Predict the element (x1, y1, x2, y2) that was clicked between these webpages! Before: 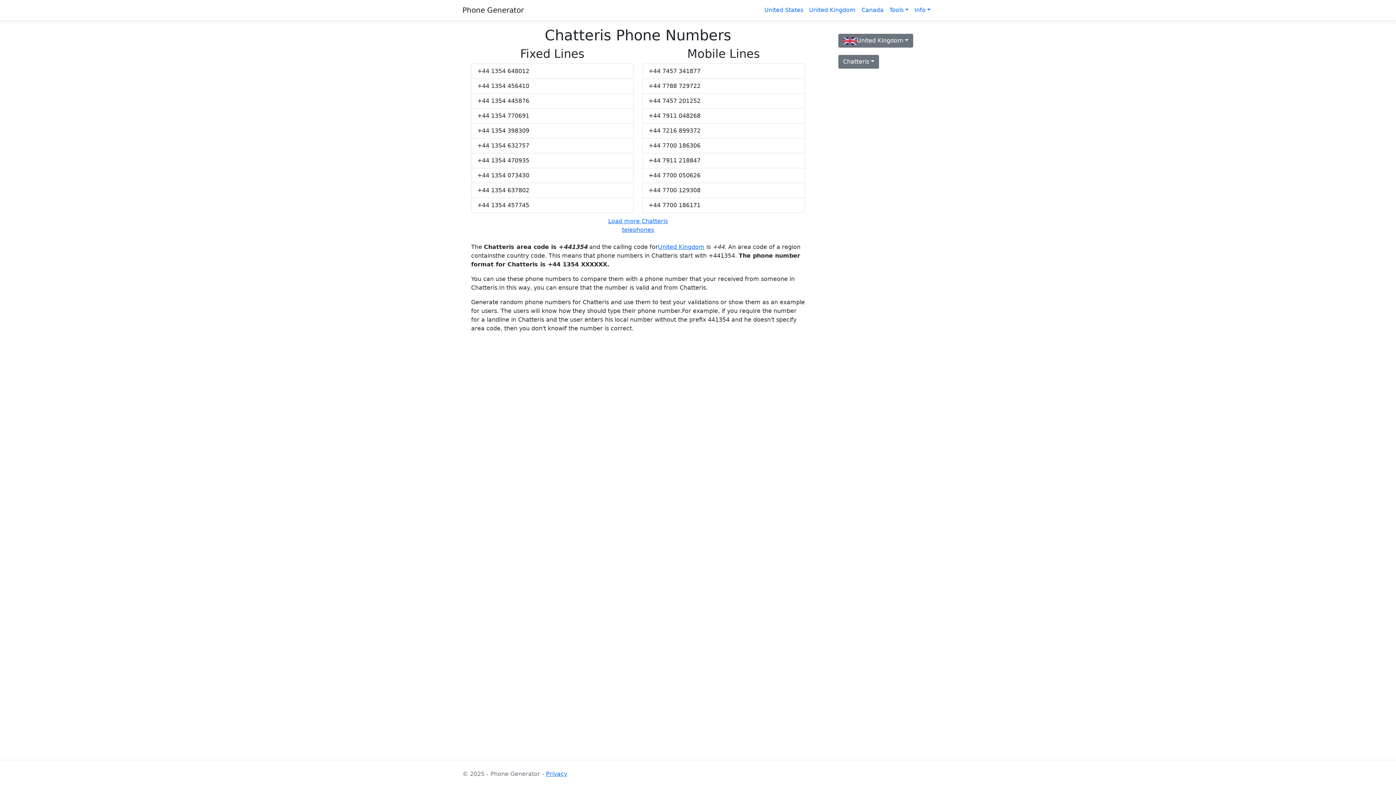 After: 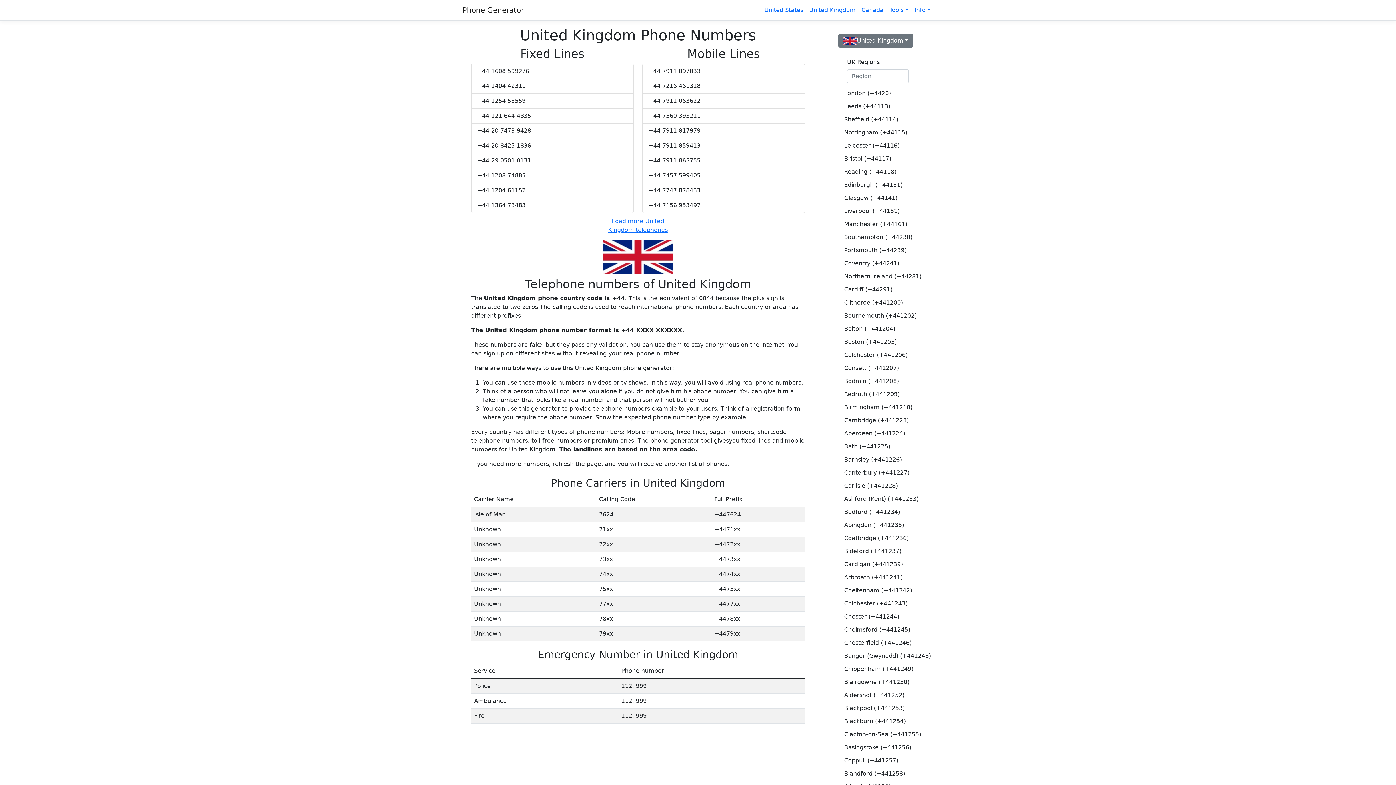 Action: bbox: (658, 243, 704, 250) label: United Kingdom